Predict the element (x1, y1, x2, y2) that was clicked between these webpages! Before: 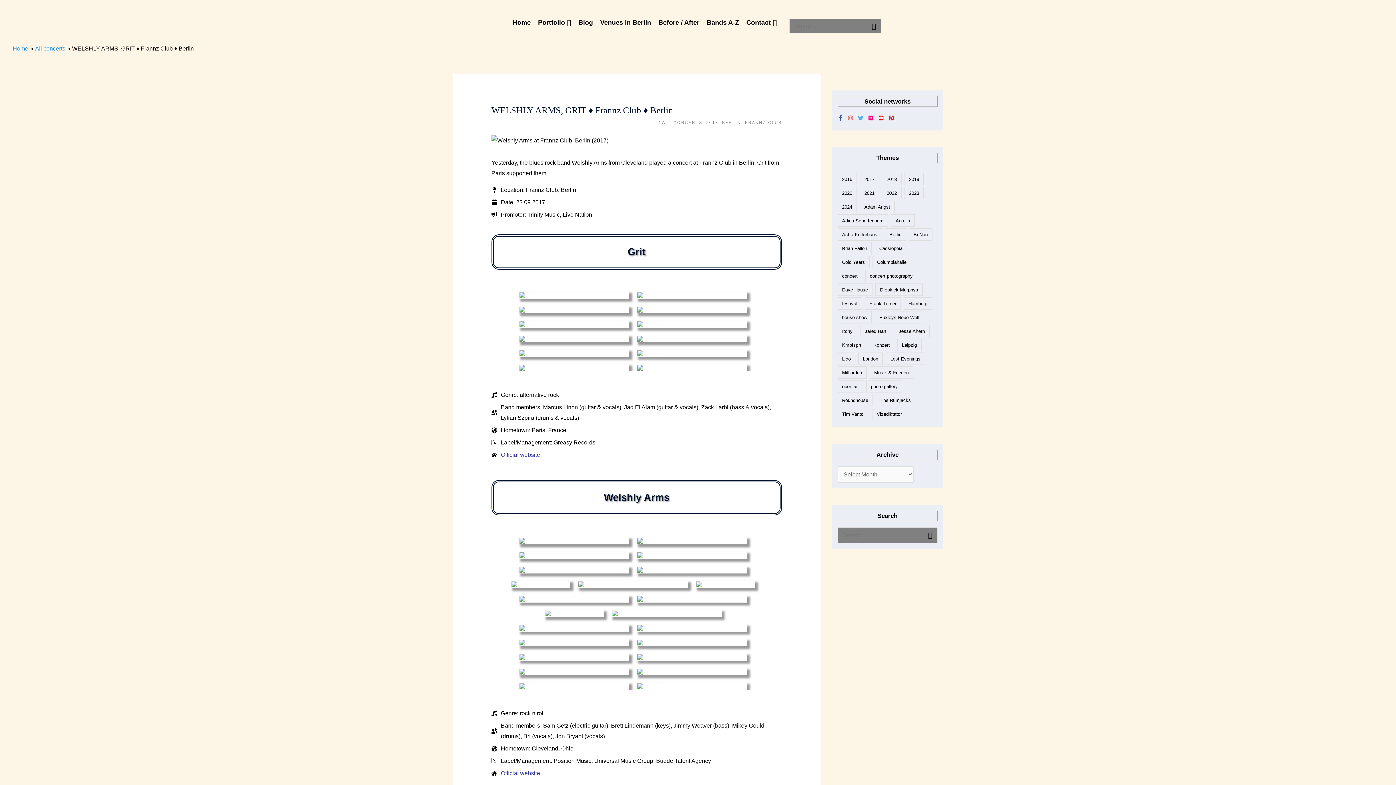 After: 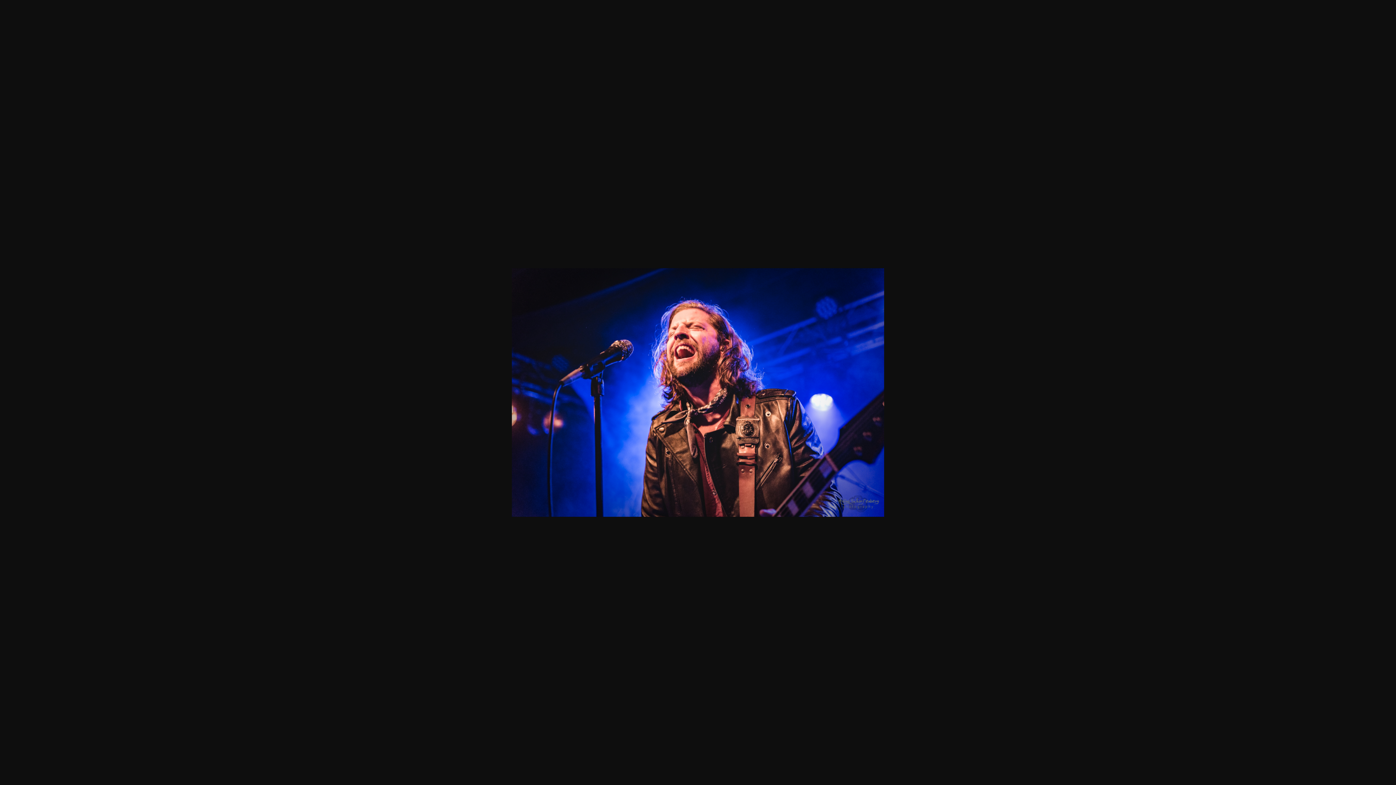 Action: bbox: (519, 552, 628, 558)